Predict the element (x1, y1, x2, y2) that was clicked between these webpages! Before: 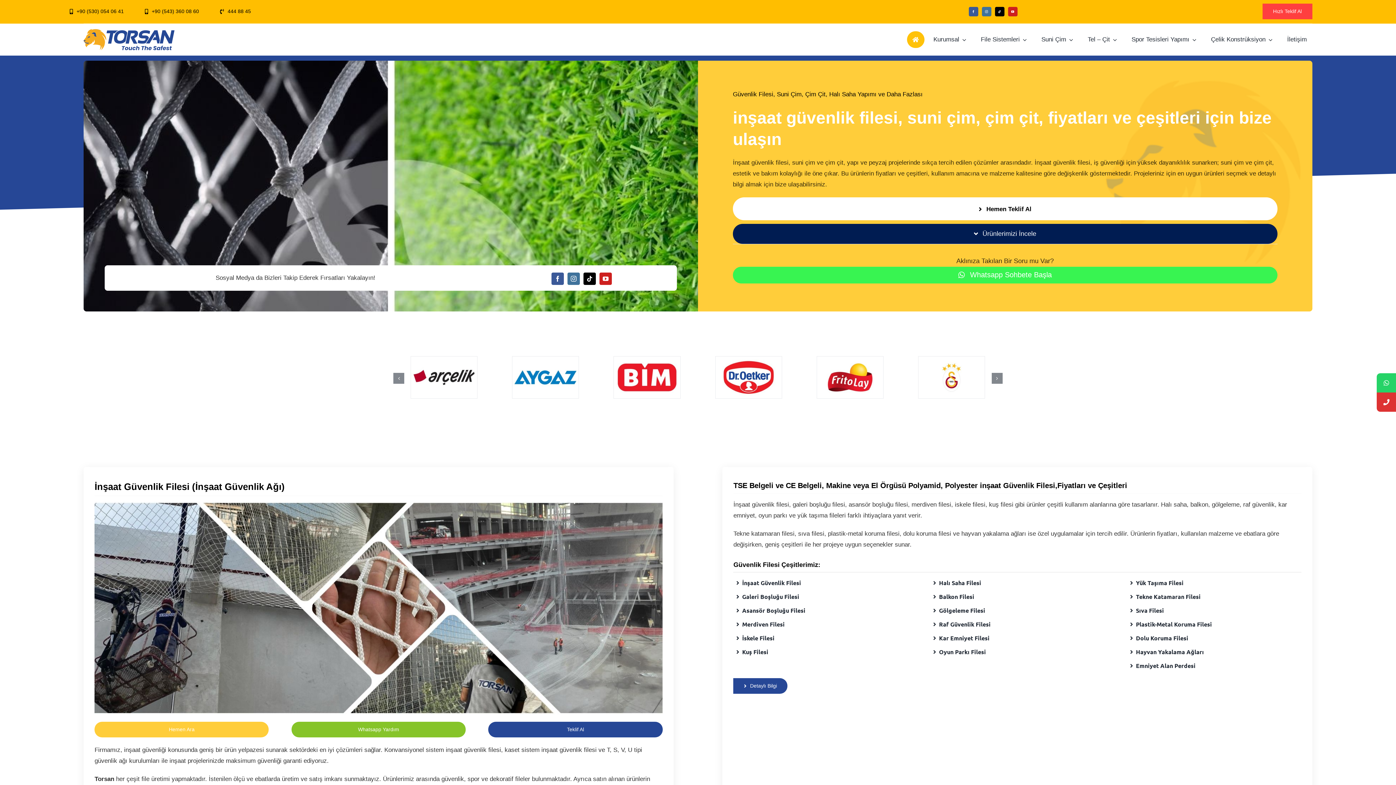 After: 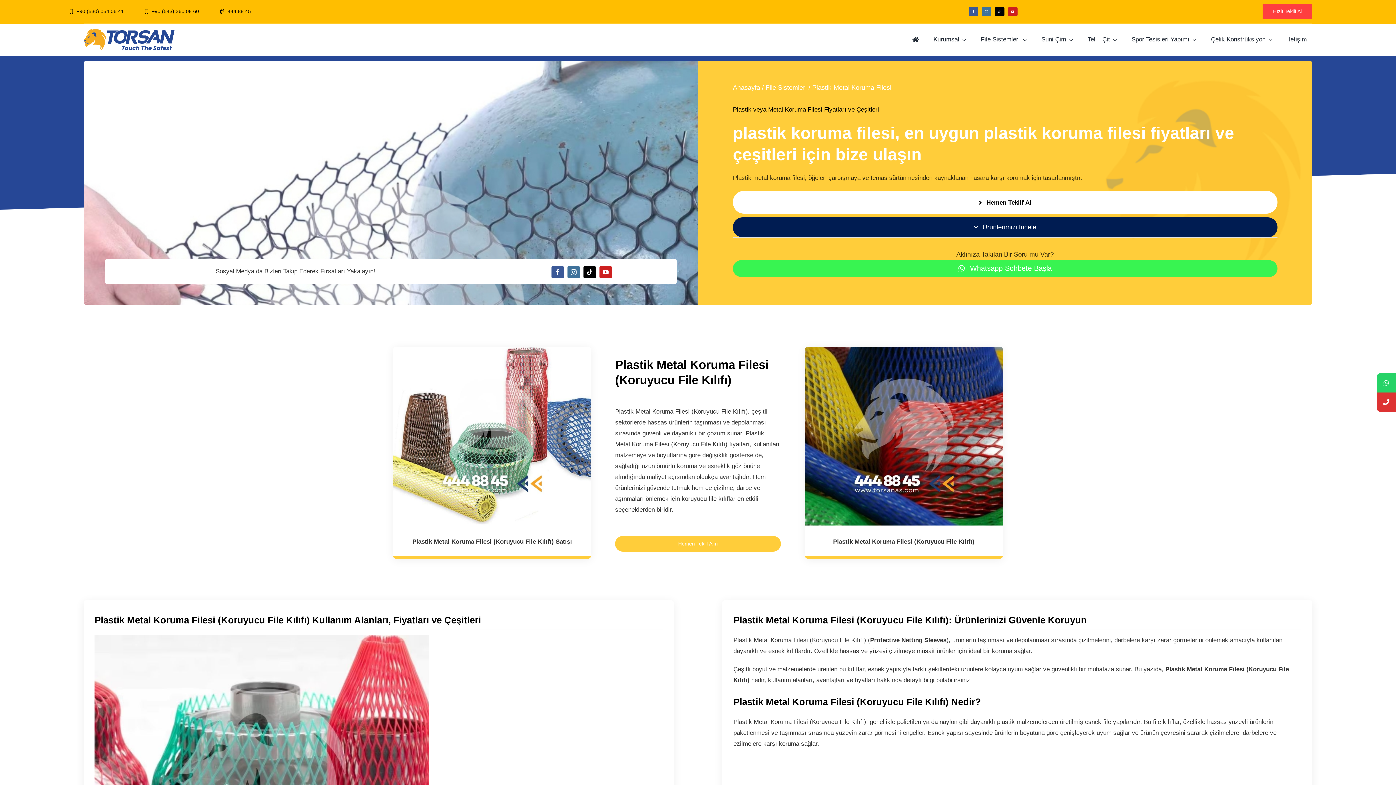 Action: bbox: (1127, 619, 1301, 629) label: Plastik-Metal Koruma Filesi